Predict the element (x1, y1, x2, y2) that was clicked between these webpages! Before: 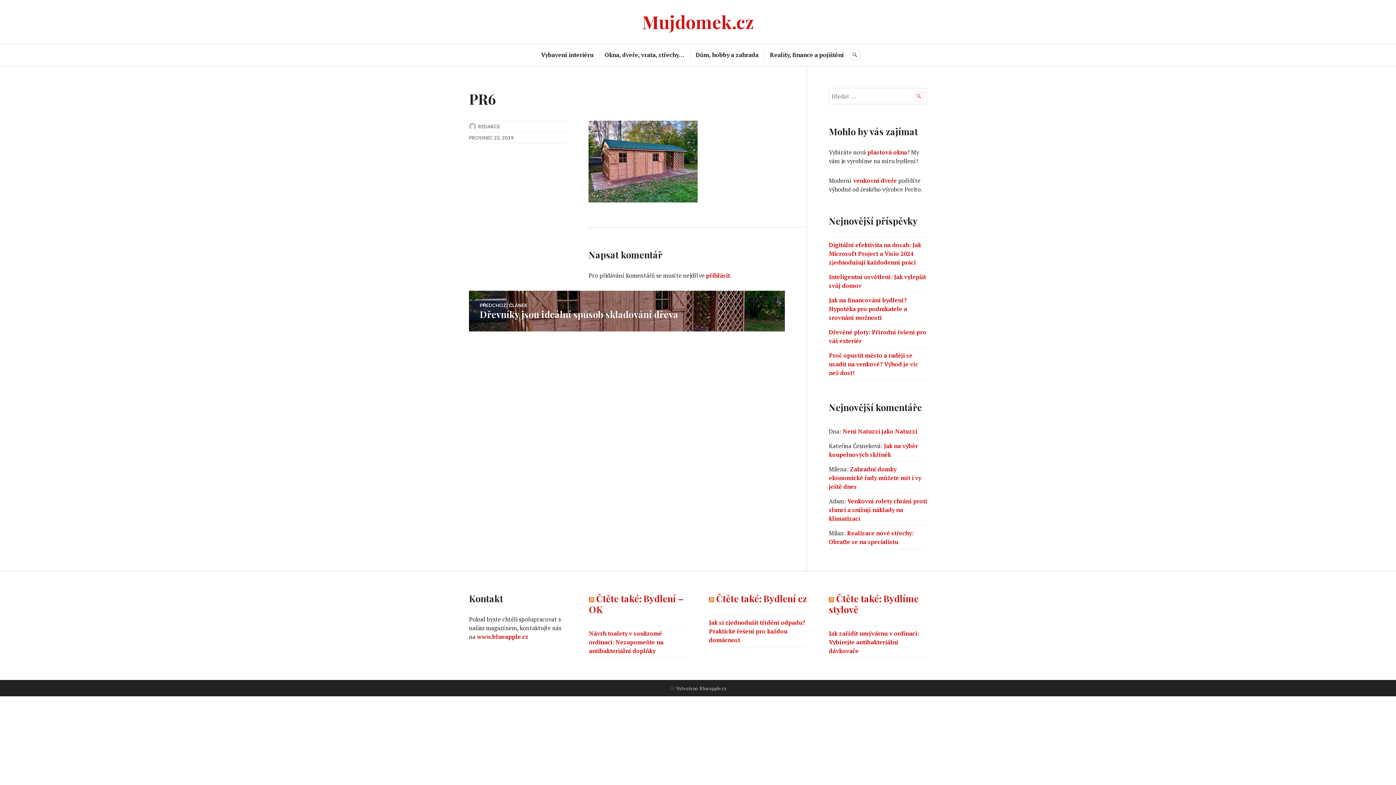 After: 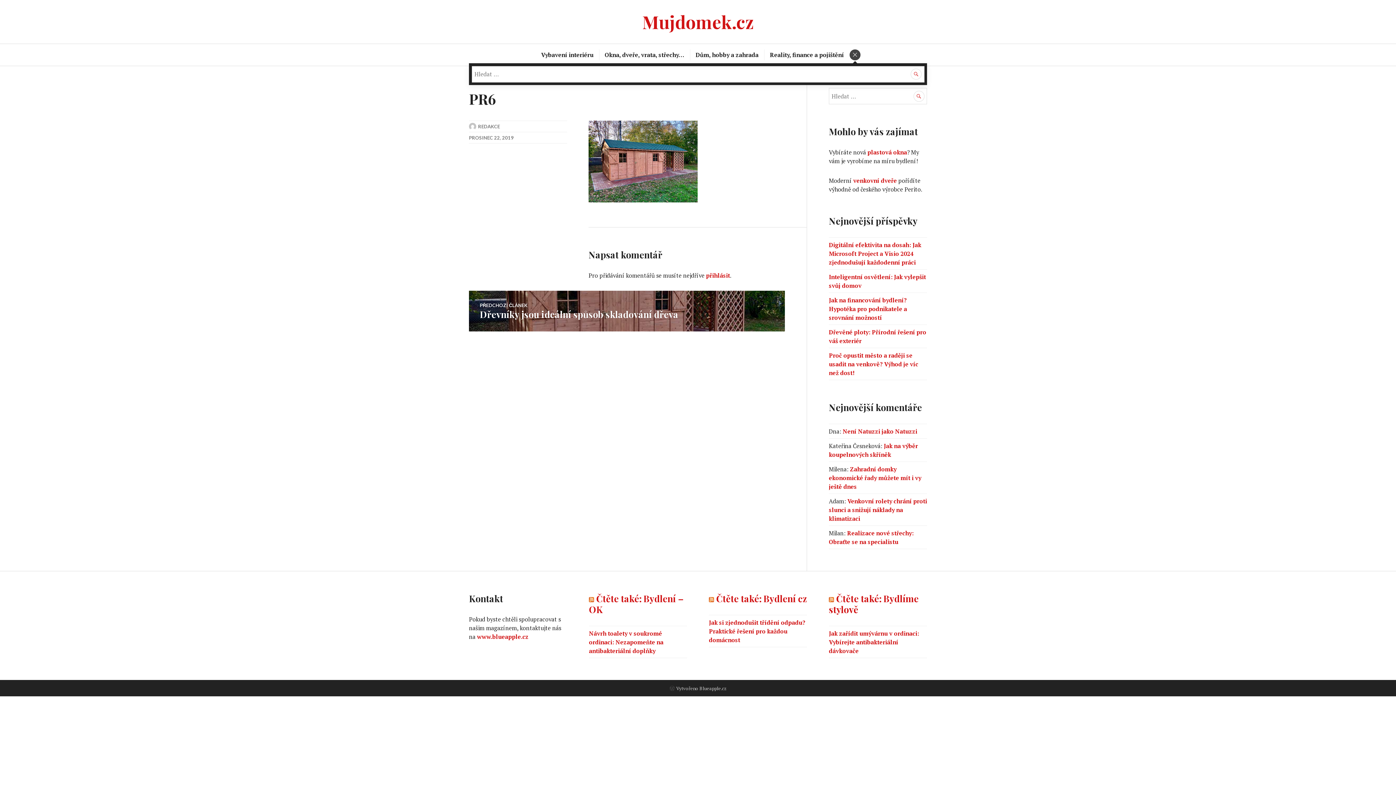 Action: bbox: (849, 49, 860, 60) label: SEARCH